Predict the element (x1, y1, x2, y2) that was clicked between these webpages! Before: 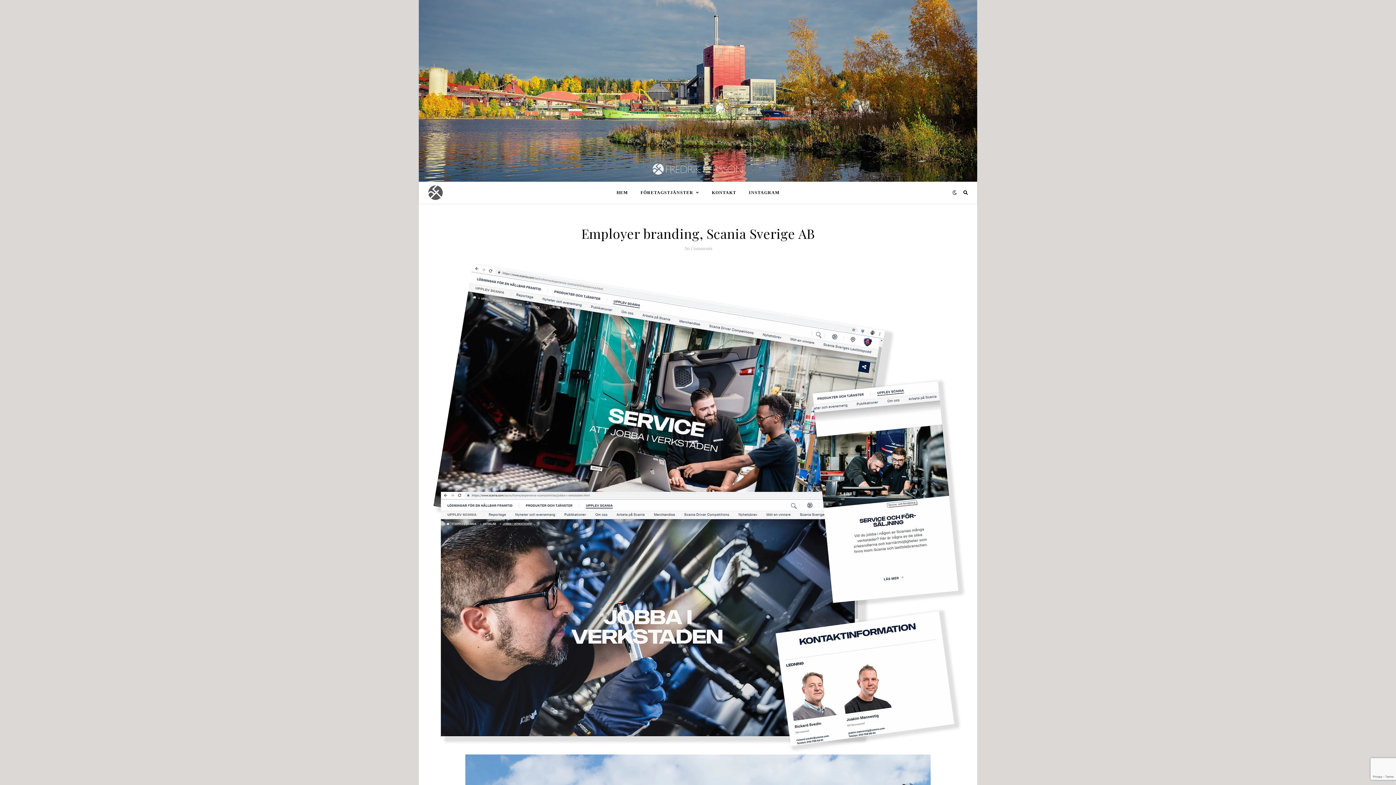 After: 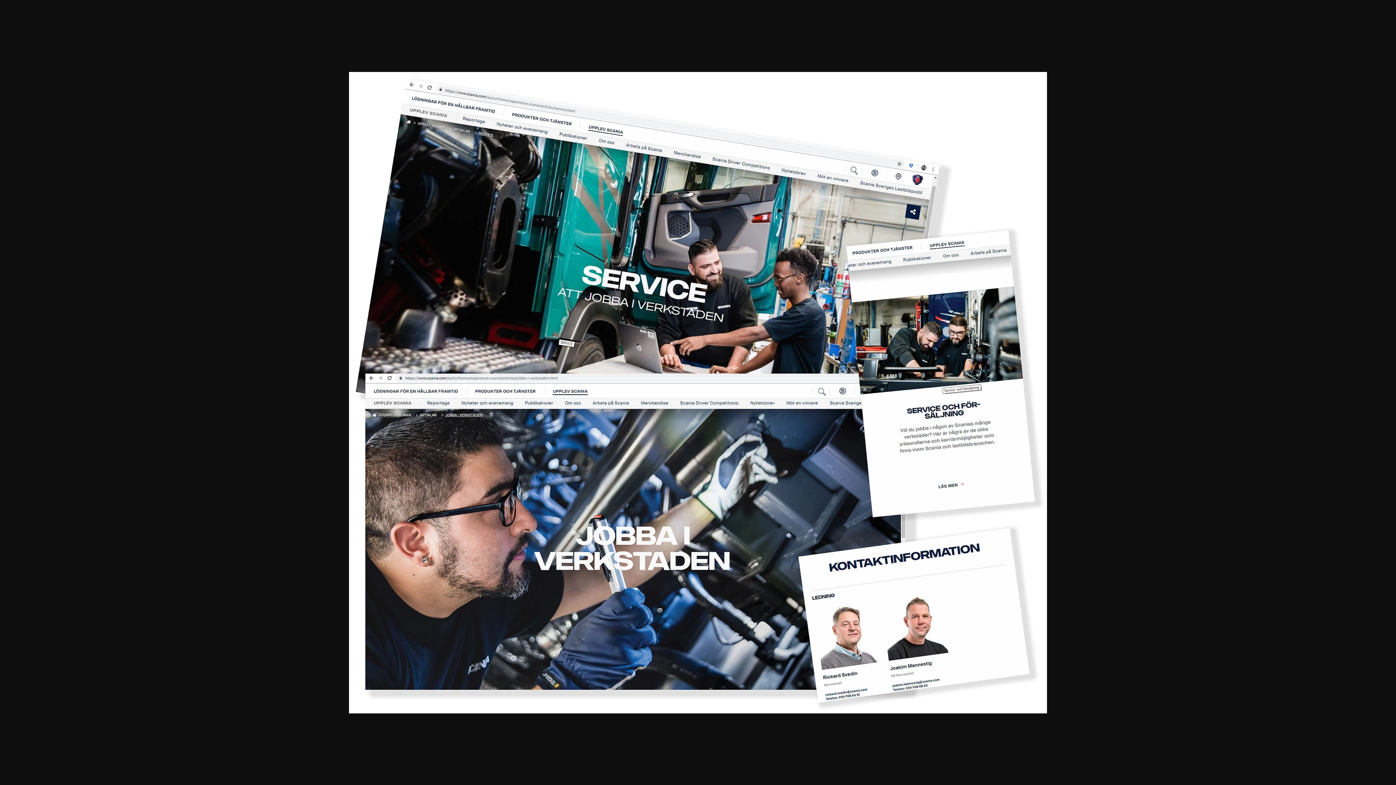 Action: bbox: (428, 258, 968, 754)